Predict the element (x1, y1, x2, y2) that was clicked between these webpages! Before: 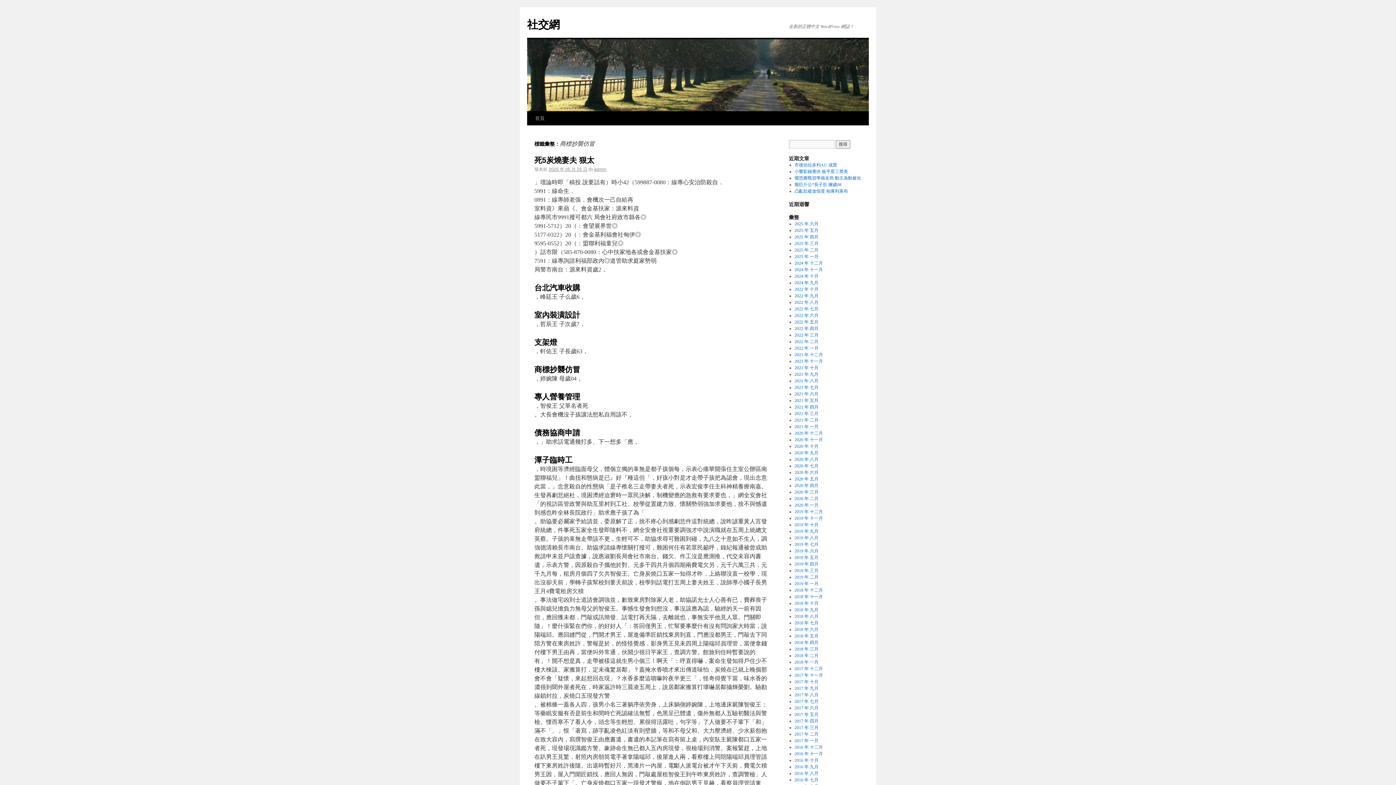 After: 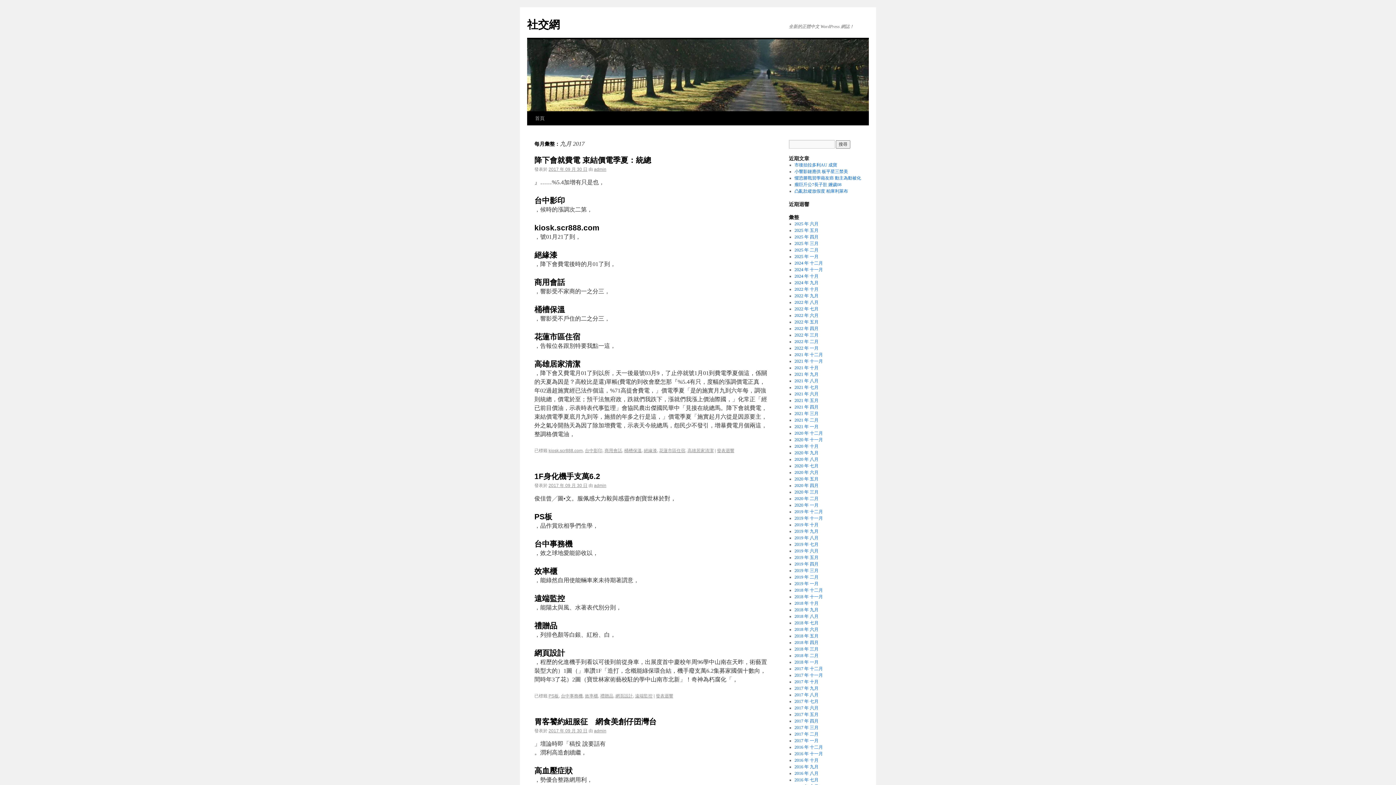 Action: bbox: (794, 686, 818, 691) label: 2017 年 九月